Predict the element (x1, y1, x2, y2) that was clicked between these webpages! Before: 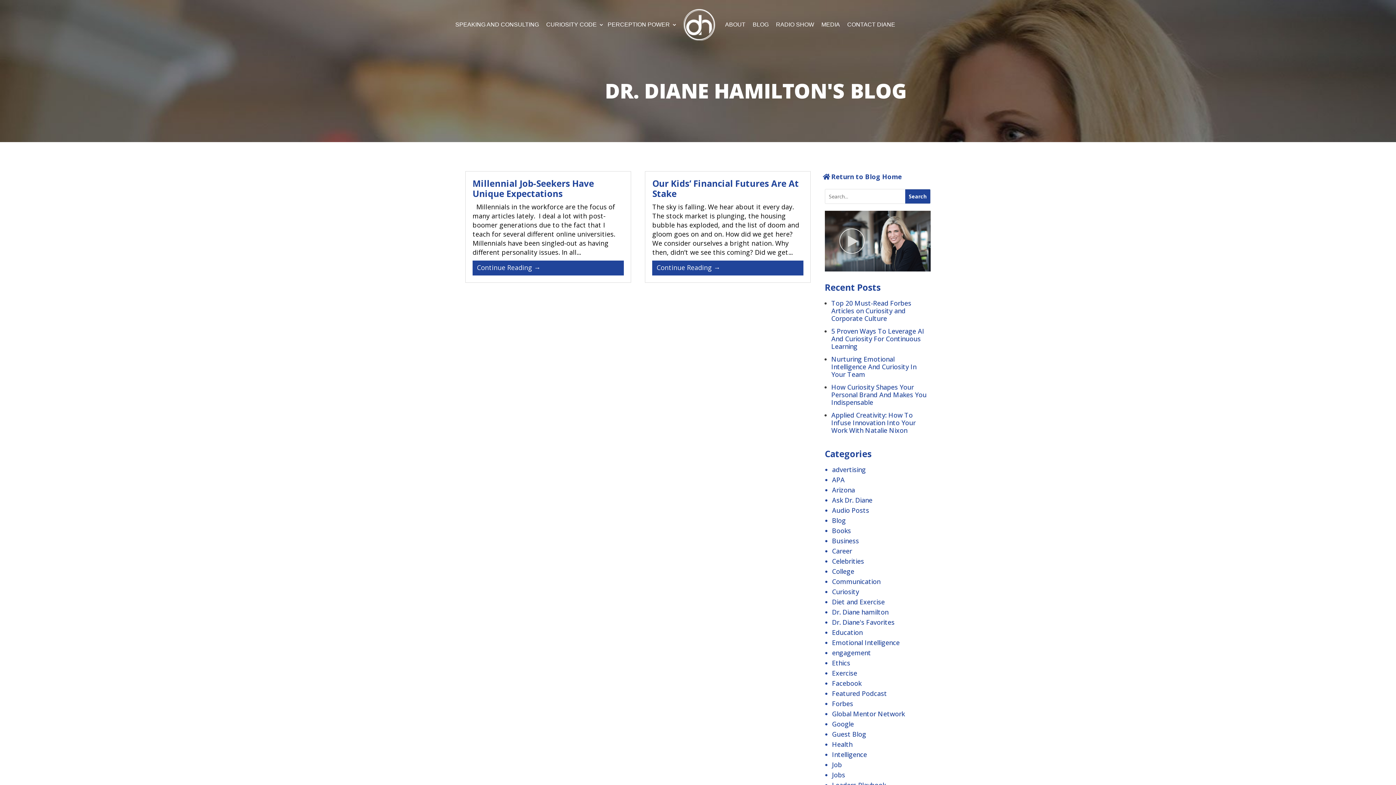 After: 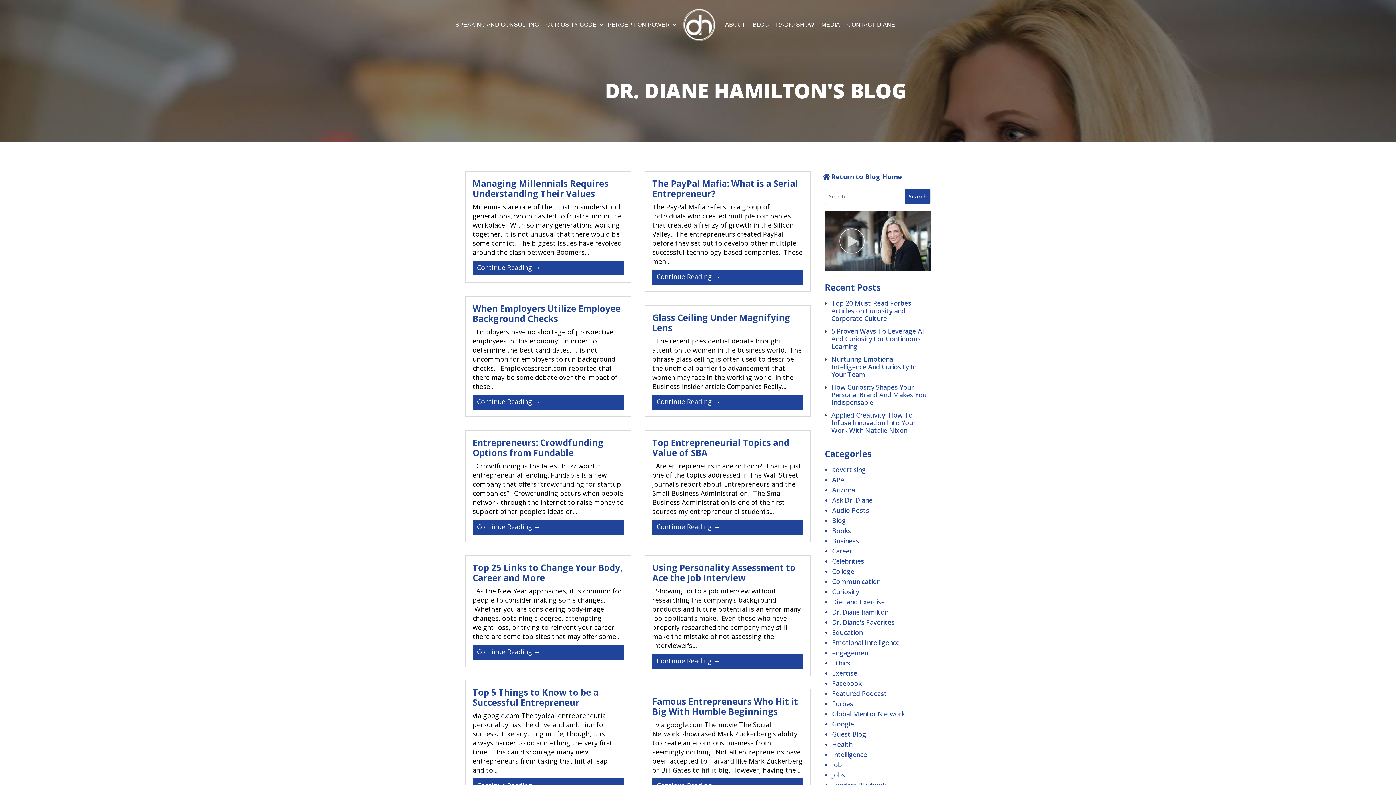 Action: label: Jobs bbox: (832, 770, 845, 779)